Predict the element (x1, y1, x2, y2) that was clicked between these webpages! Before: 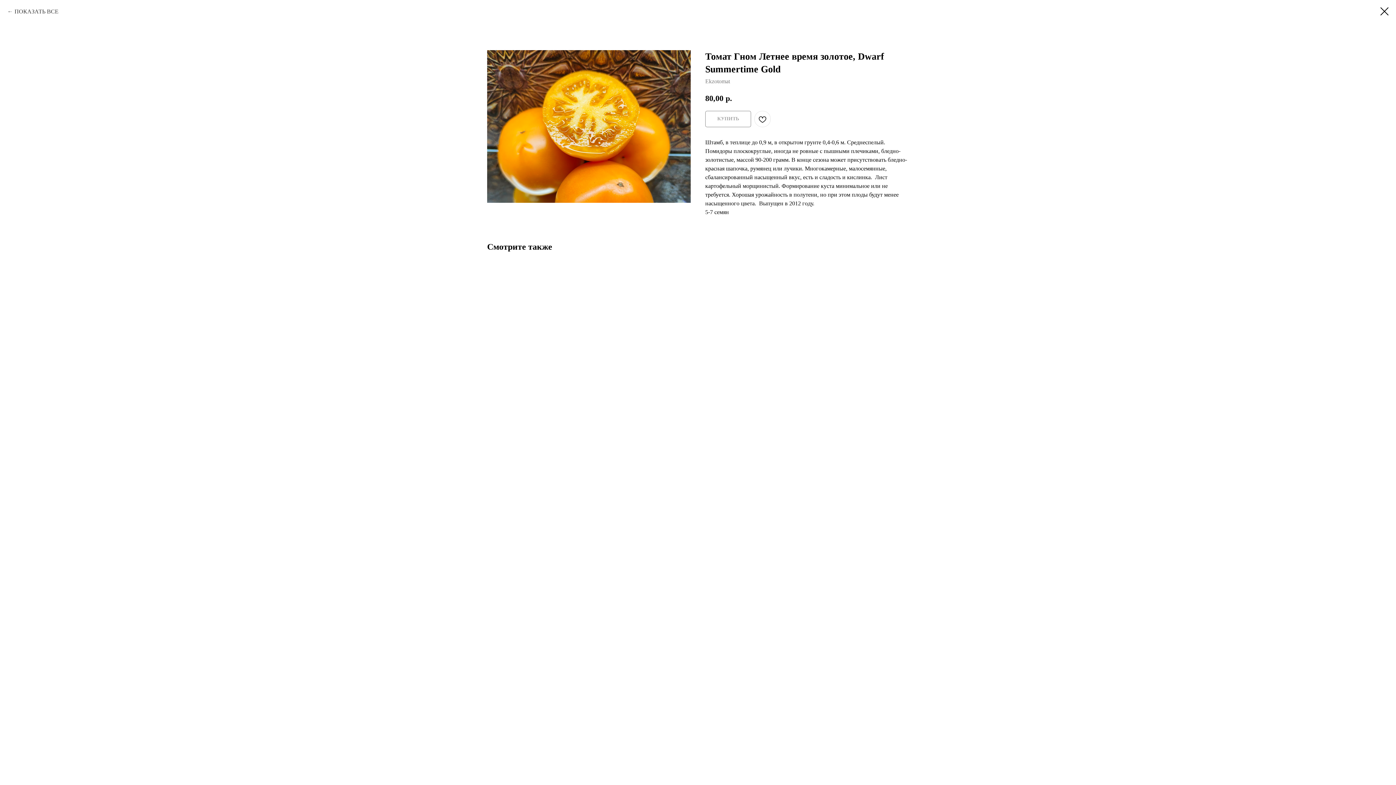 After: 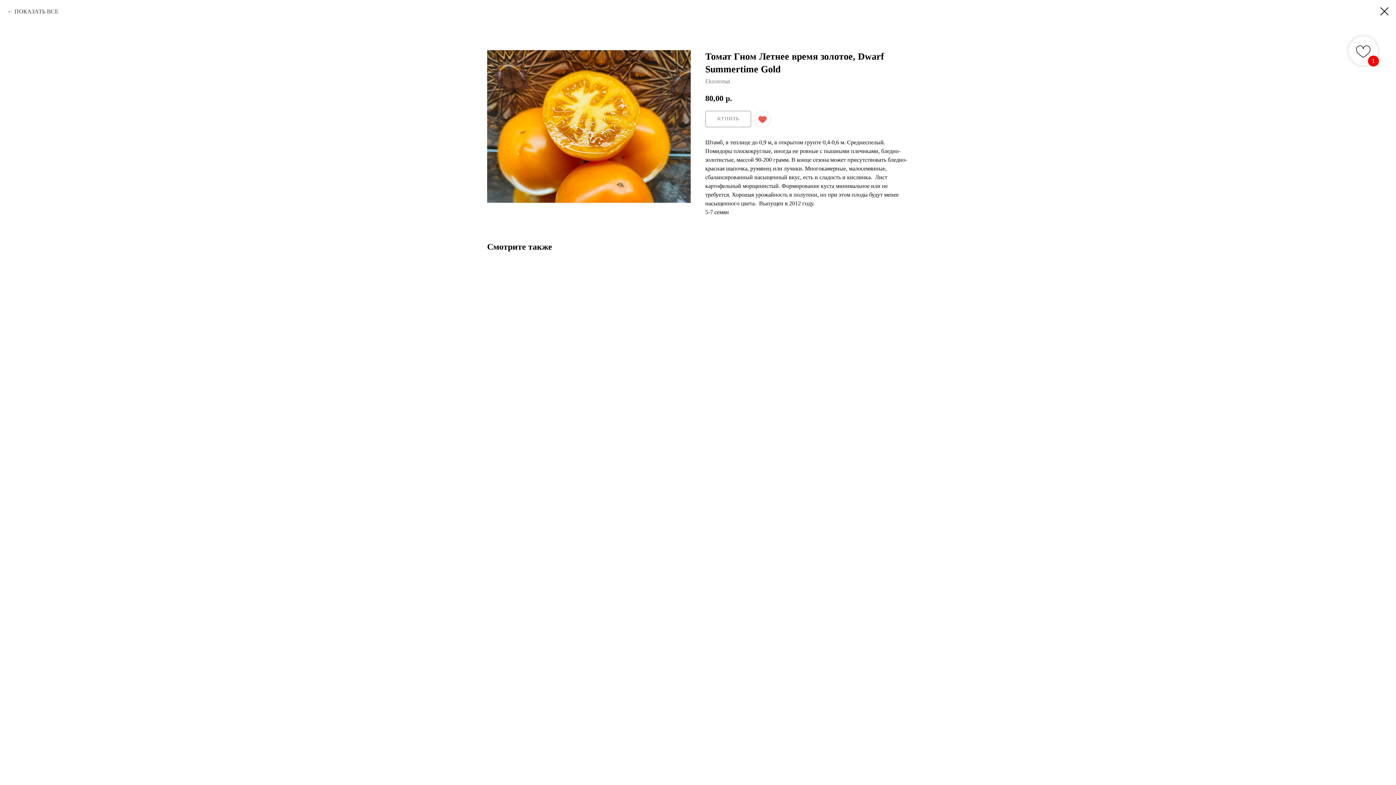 Action: bbox: (754, 111, 770, 127)